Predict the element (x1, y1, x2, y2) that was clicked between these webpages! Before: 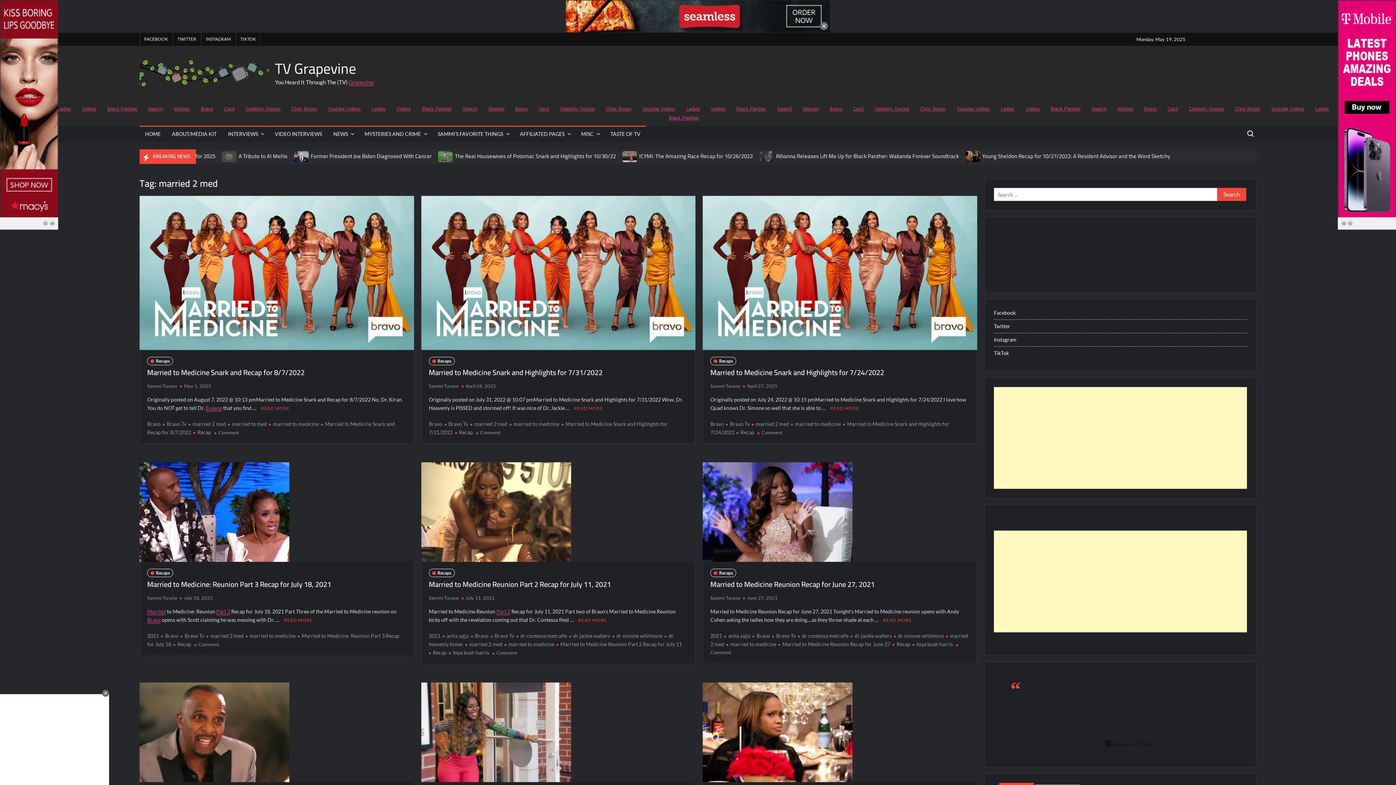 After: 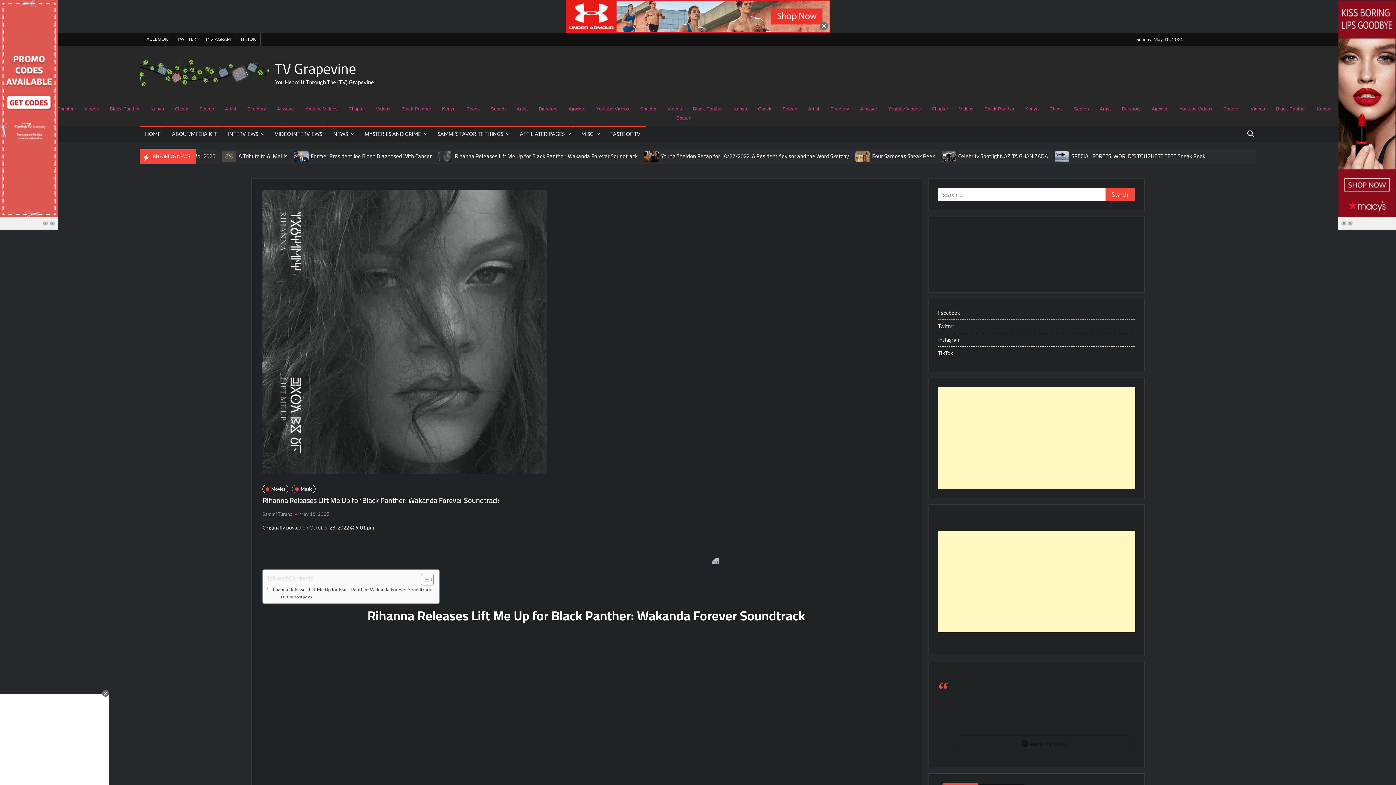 Action: bbox: (759, 152, 775, 159)